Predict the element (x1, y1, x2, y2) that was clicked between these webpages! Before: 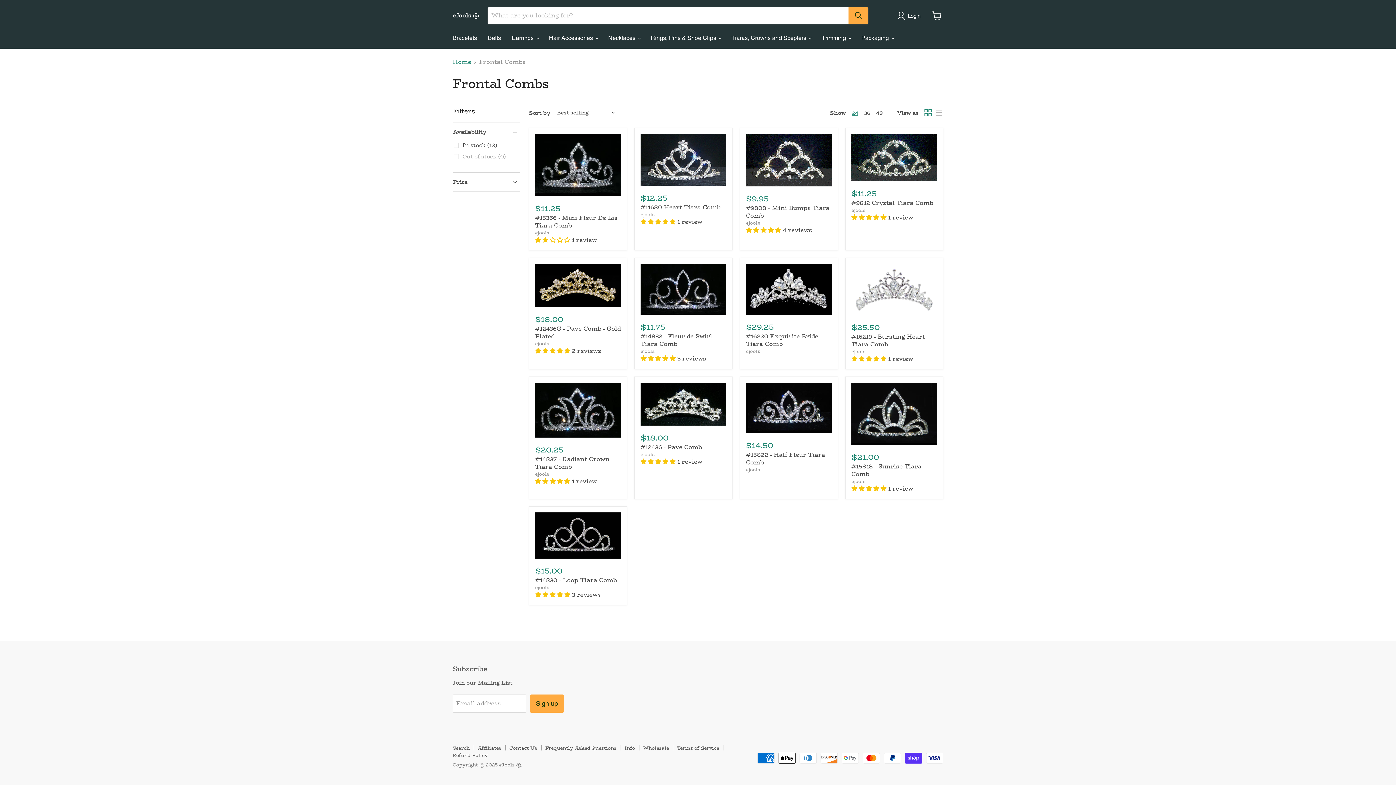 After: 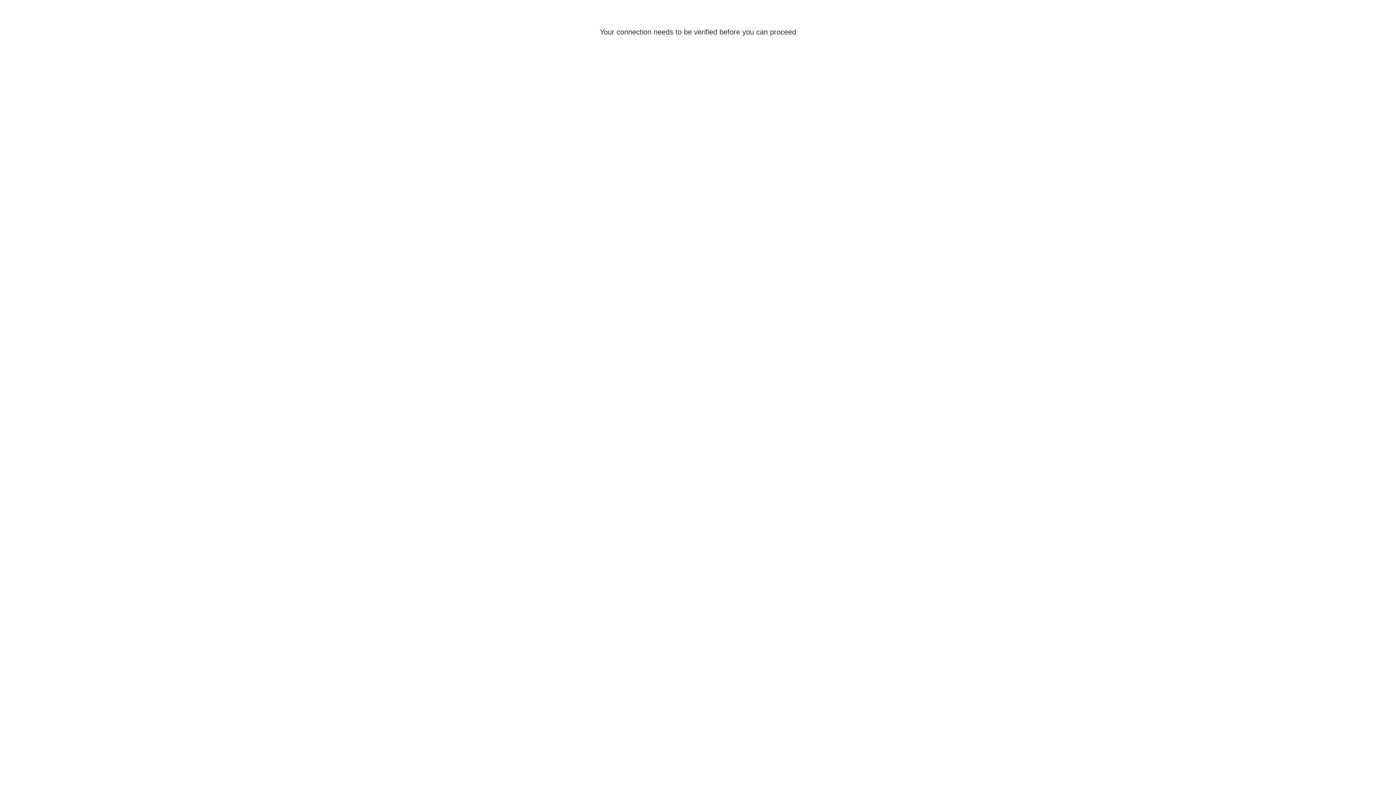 Action: bbox: (905, 11, 923, 20) label: Login